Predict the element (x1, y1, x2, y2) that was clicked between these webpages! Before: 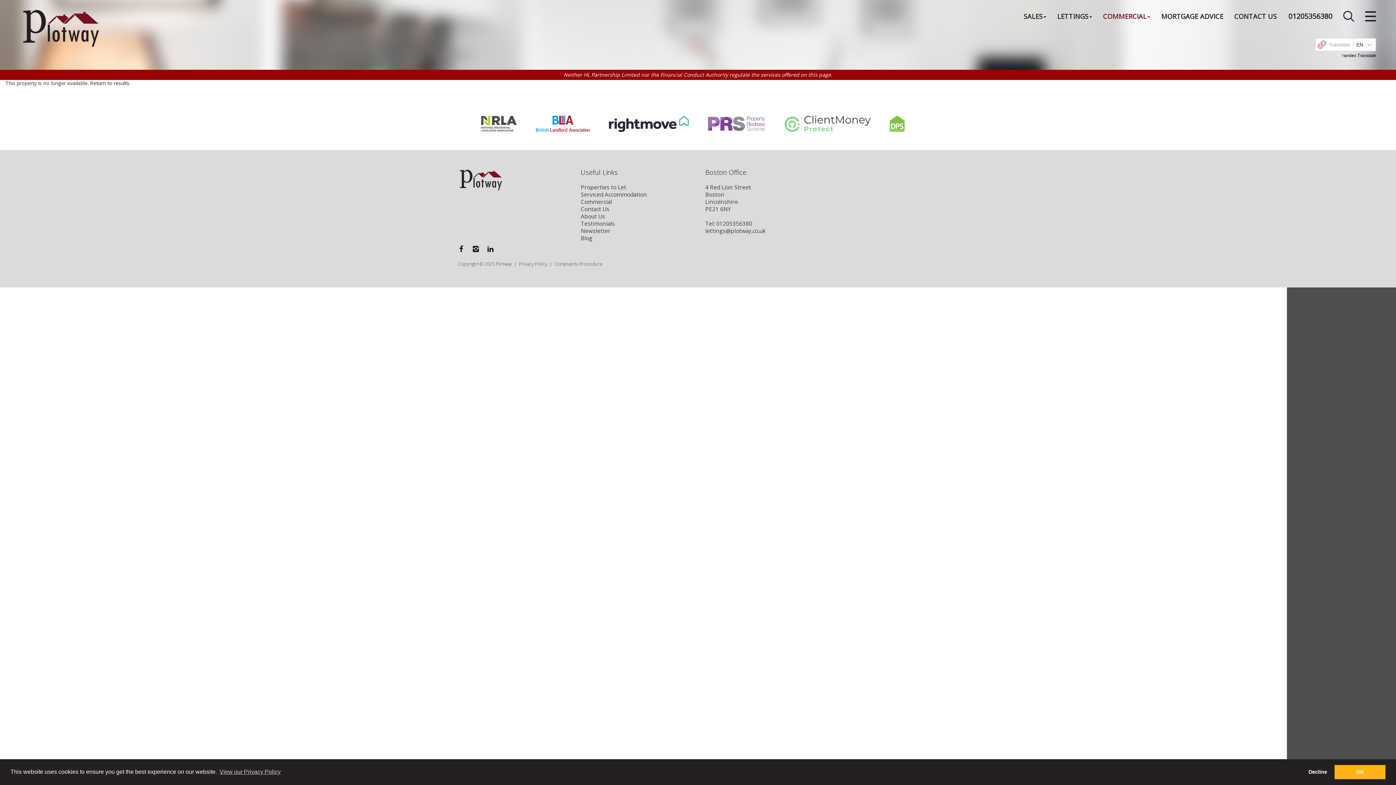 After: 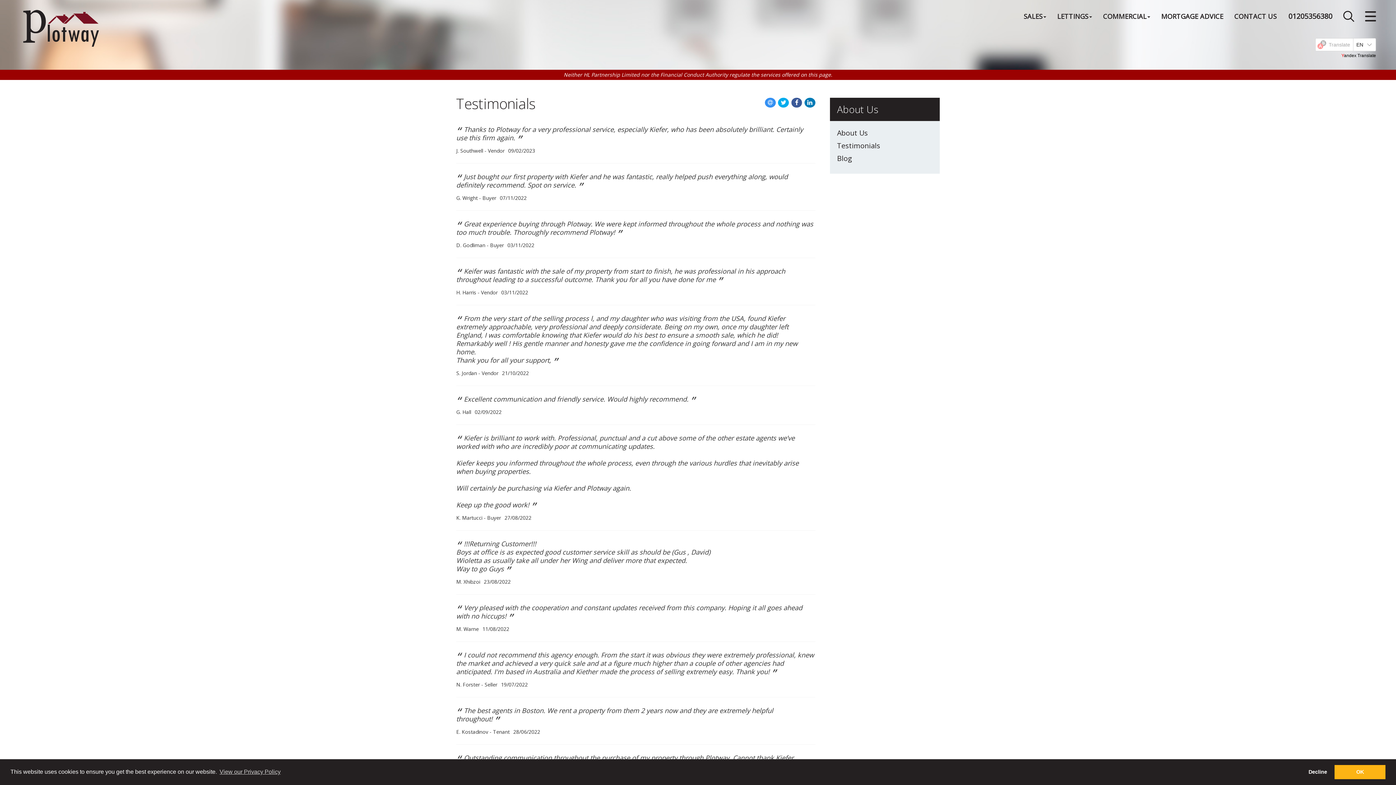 Action: label: Testimonials bbox: (580, 220, 615, 227)